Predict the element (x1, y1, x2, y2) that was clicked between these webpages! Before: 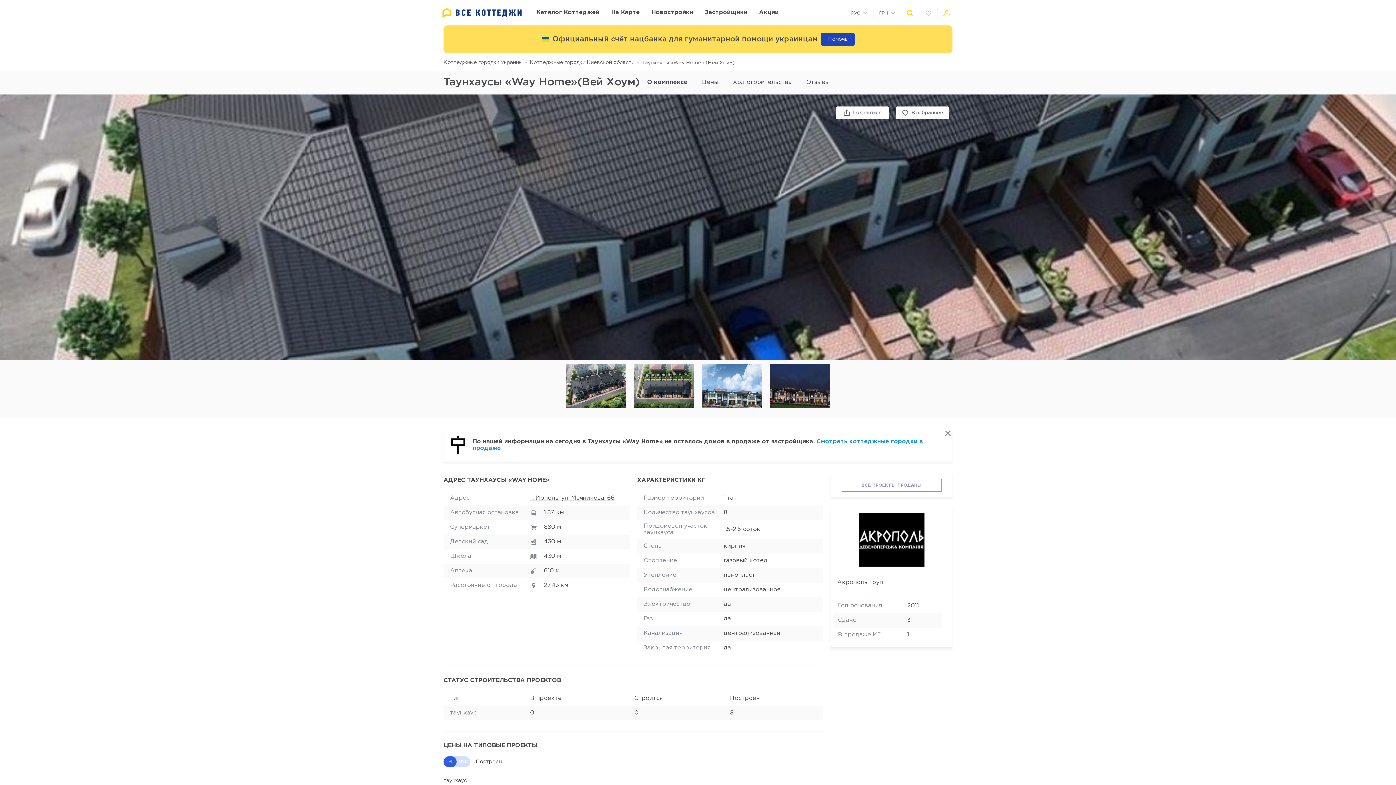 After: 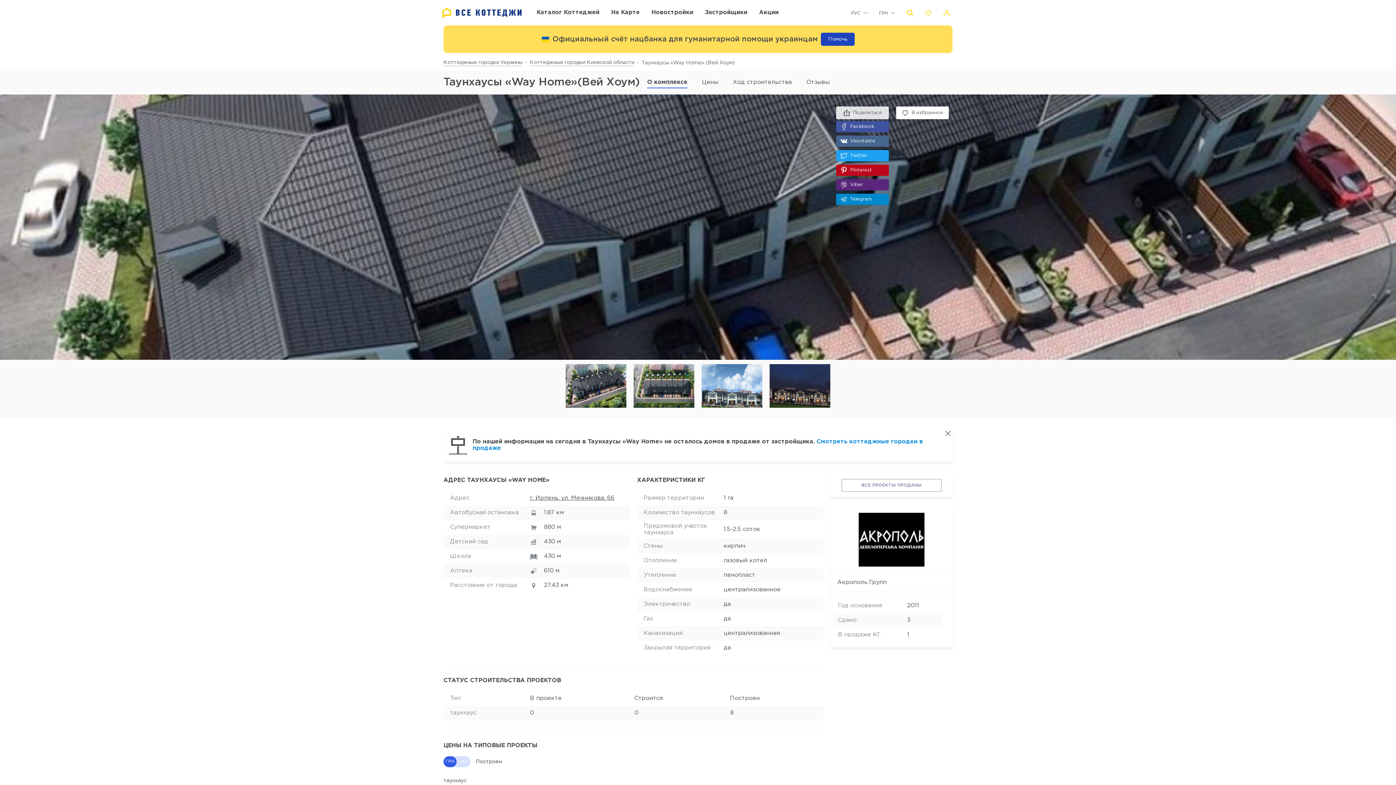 Action: bbox: (836, 106, 889, 119) label: Поделиться